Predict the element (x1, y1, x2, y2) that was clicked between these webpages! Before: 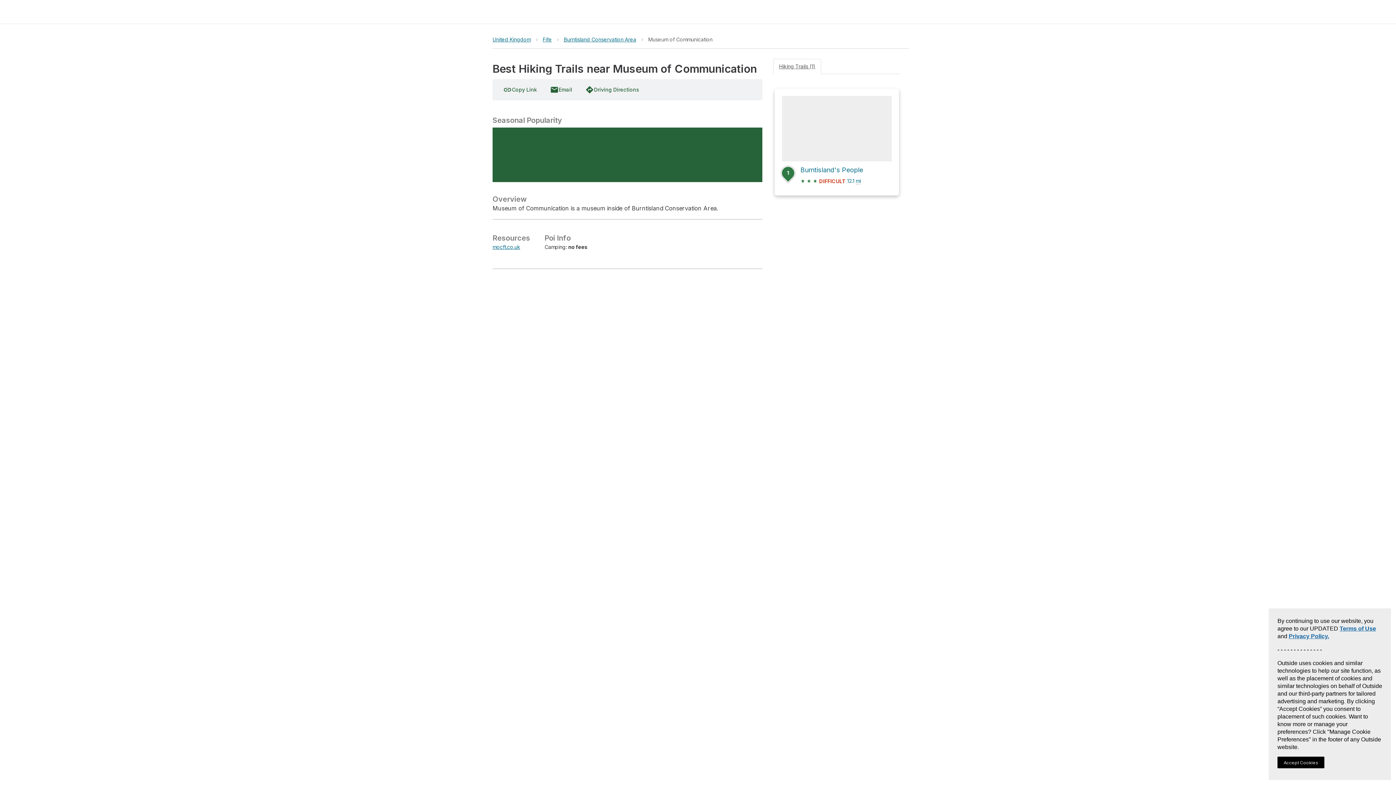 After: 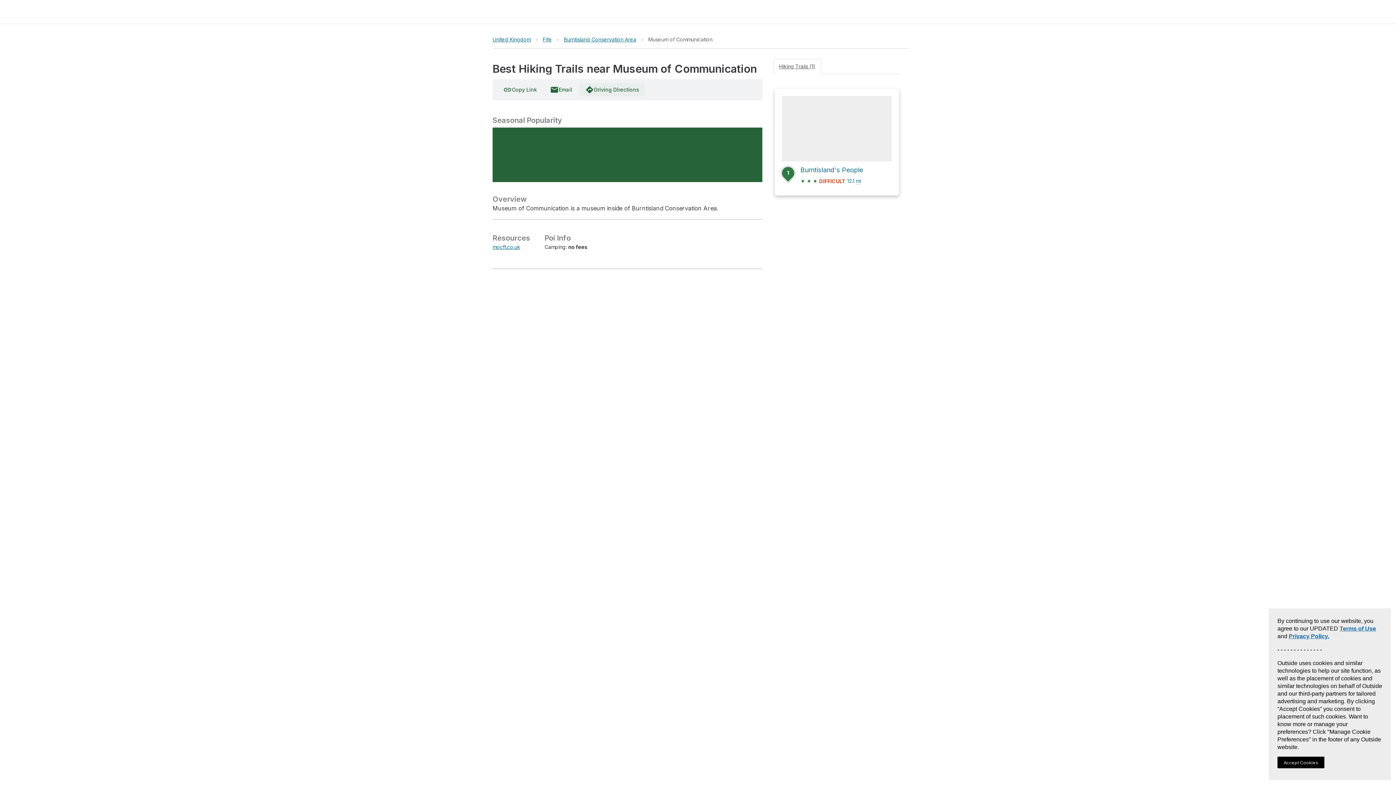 Action: bbox: (579, 83, 645, 96) label: directions
Driving Directions